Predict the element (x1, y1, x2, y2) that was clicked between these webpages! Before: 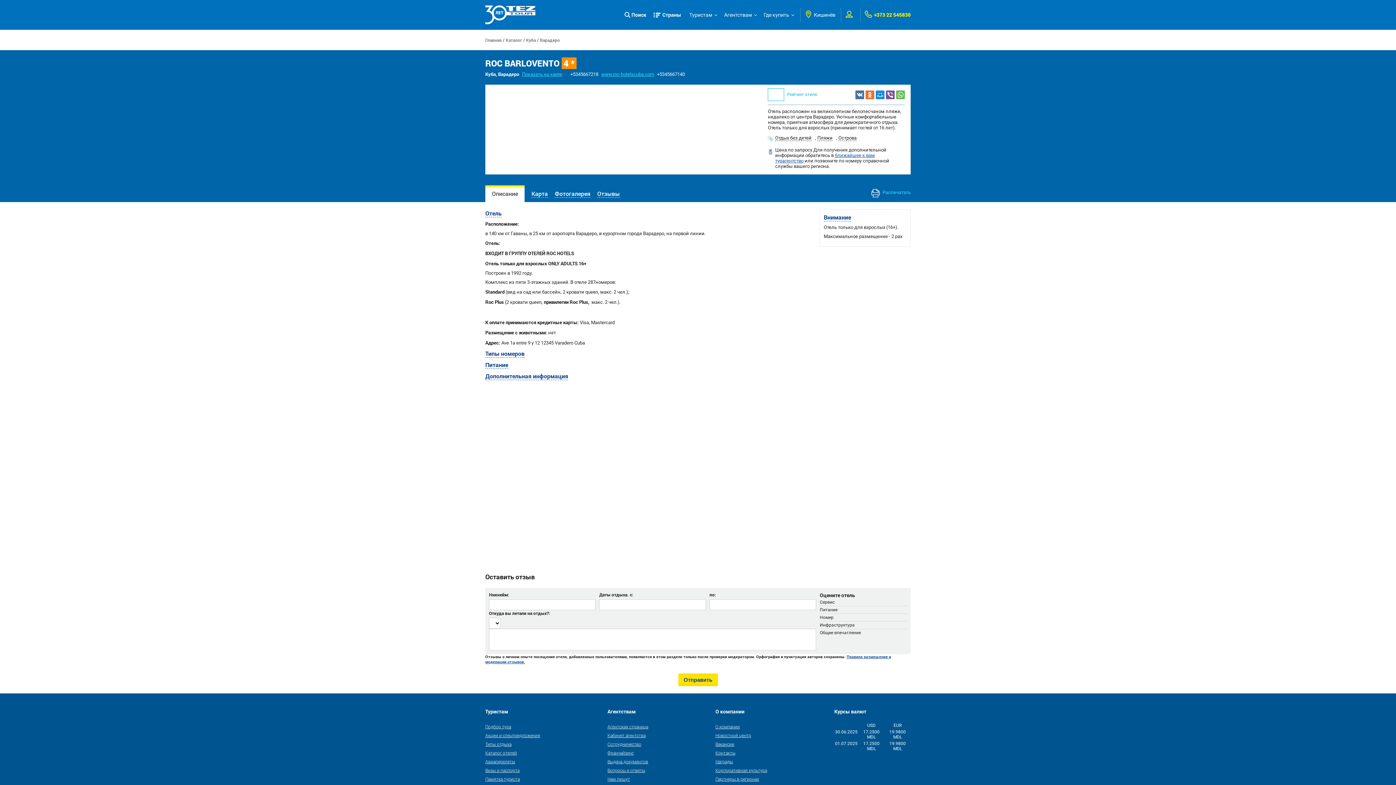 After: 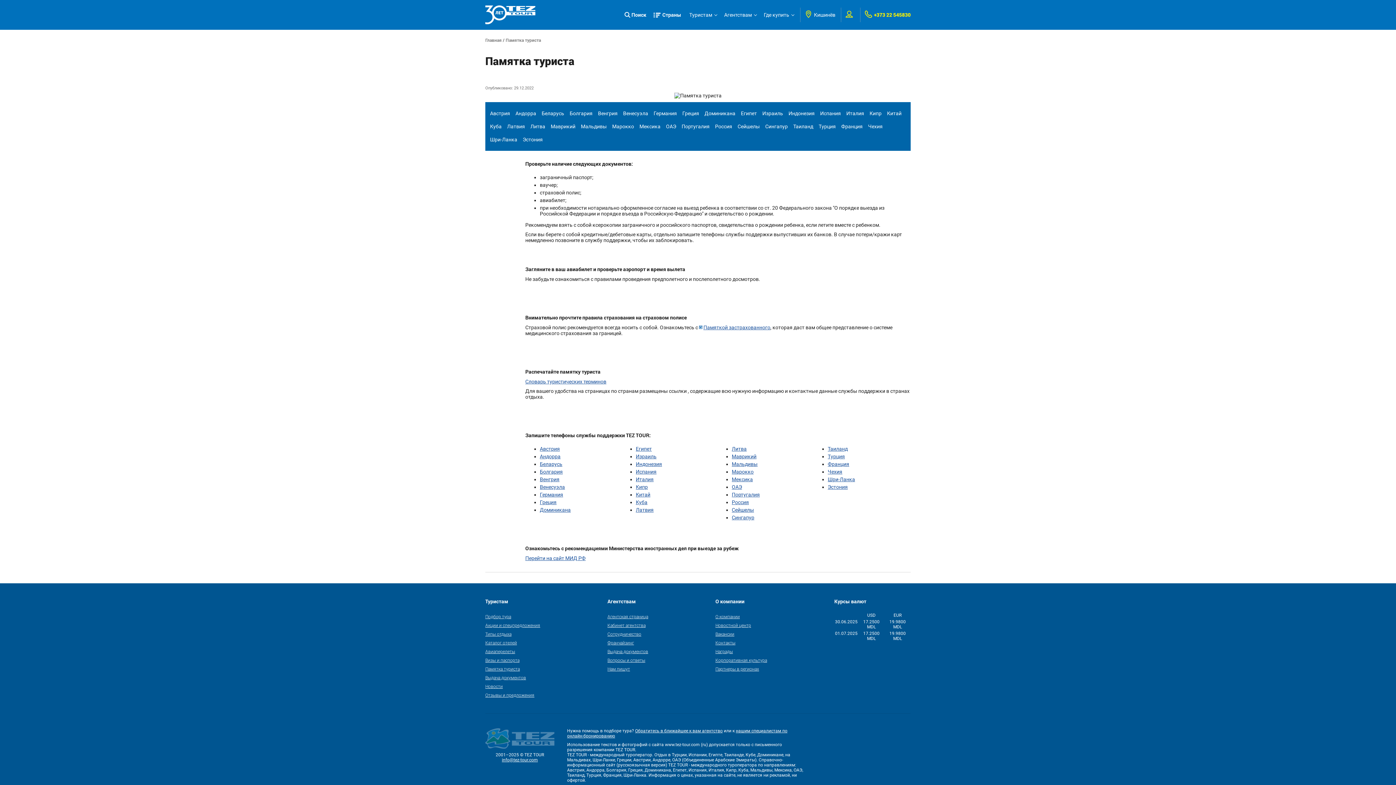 Action: label: Памятка туриста bbox: (485, 776, 520, 782)